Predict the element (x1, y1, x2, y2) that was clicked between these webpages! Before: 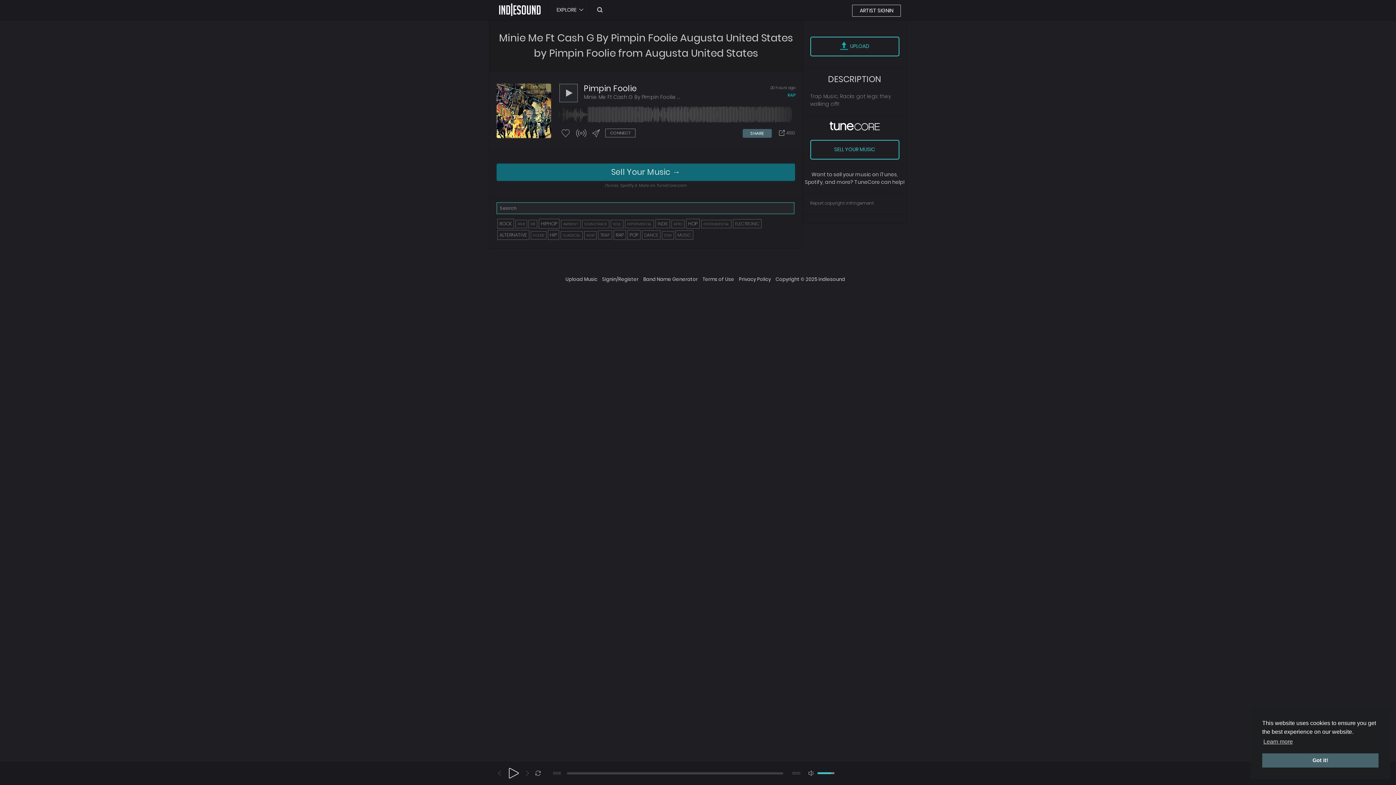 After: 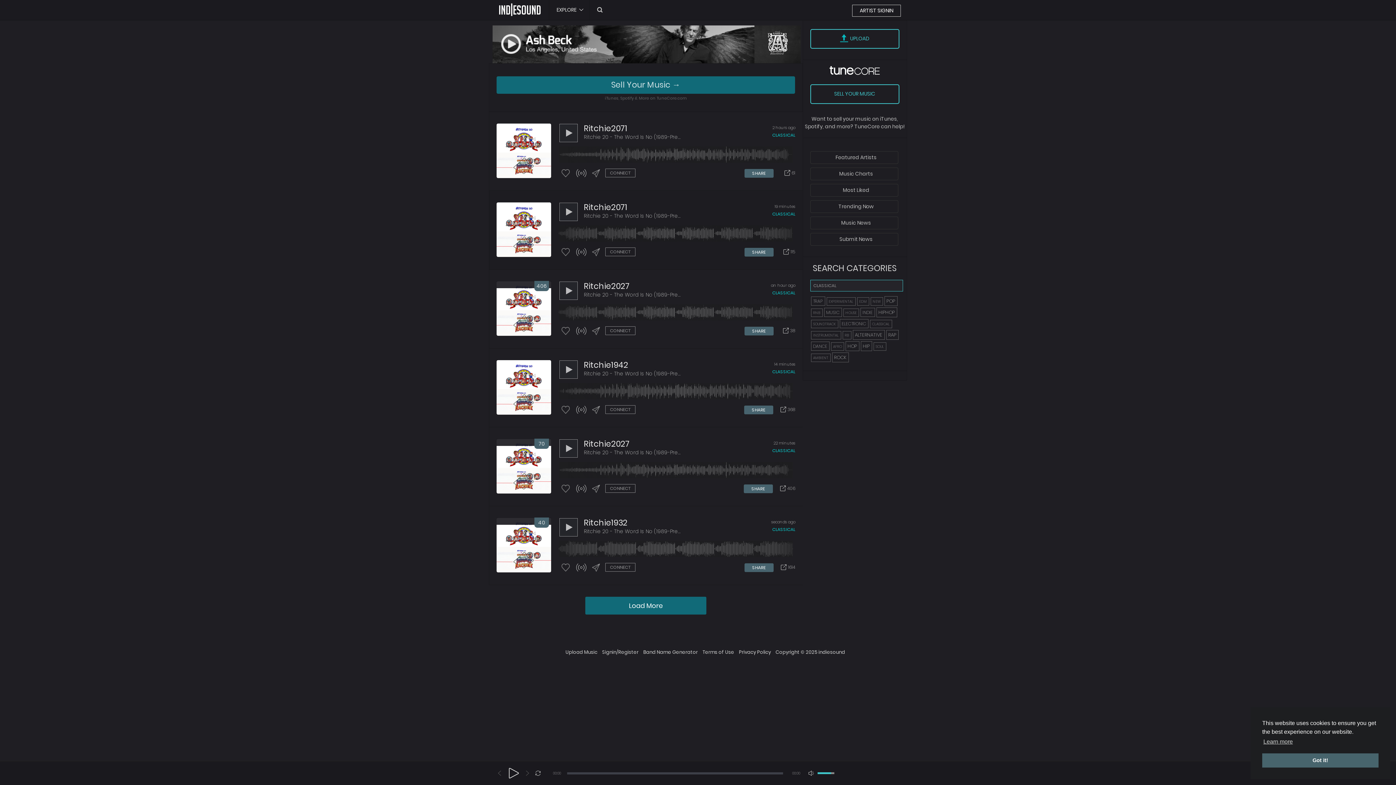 Action: bbox: (560, 231, 582, 239) label: CLASSICAL